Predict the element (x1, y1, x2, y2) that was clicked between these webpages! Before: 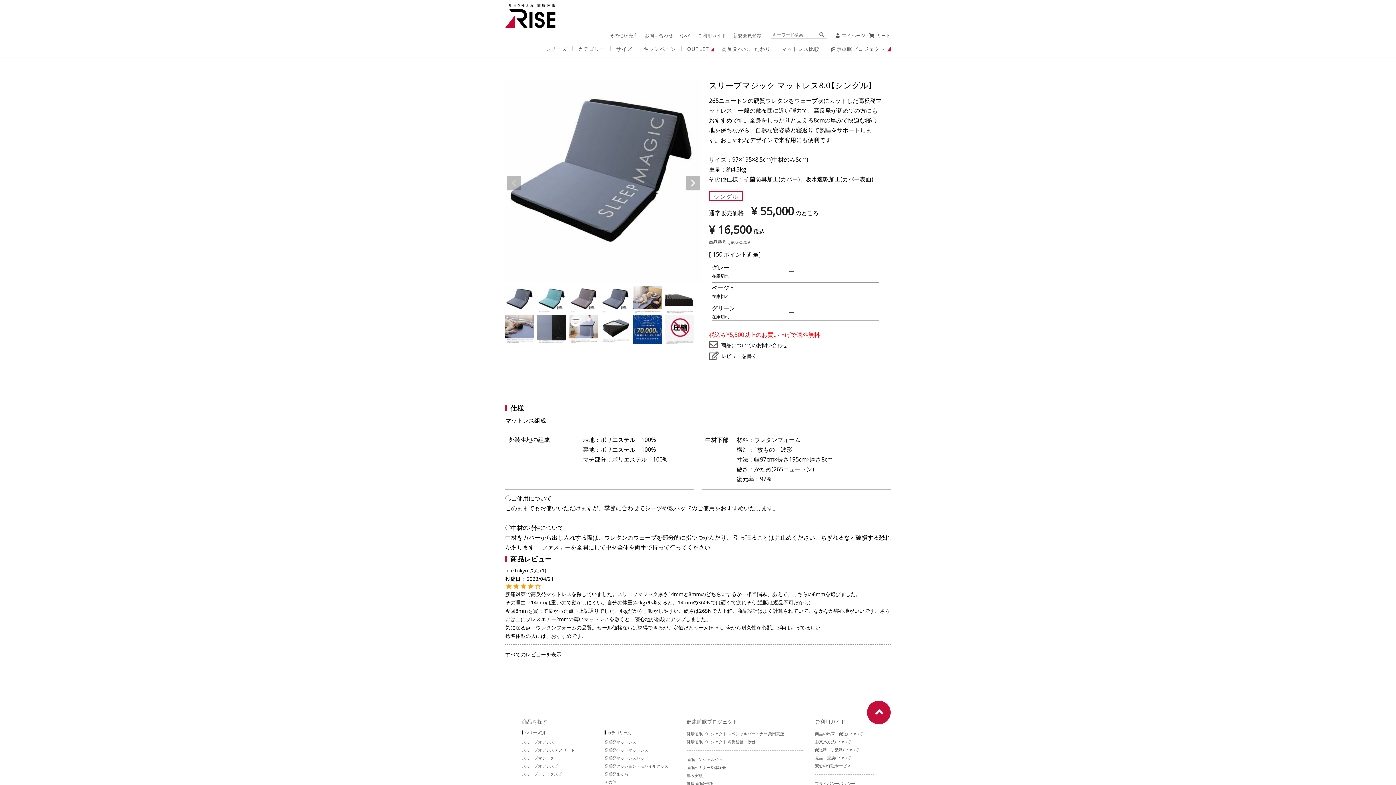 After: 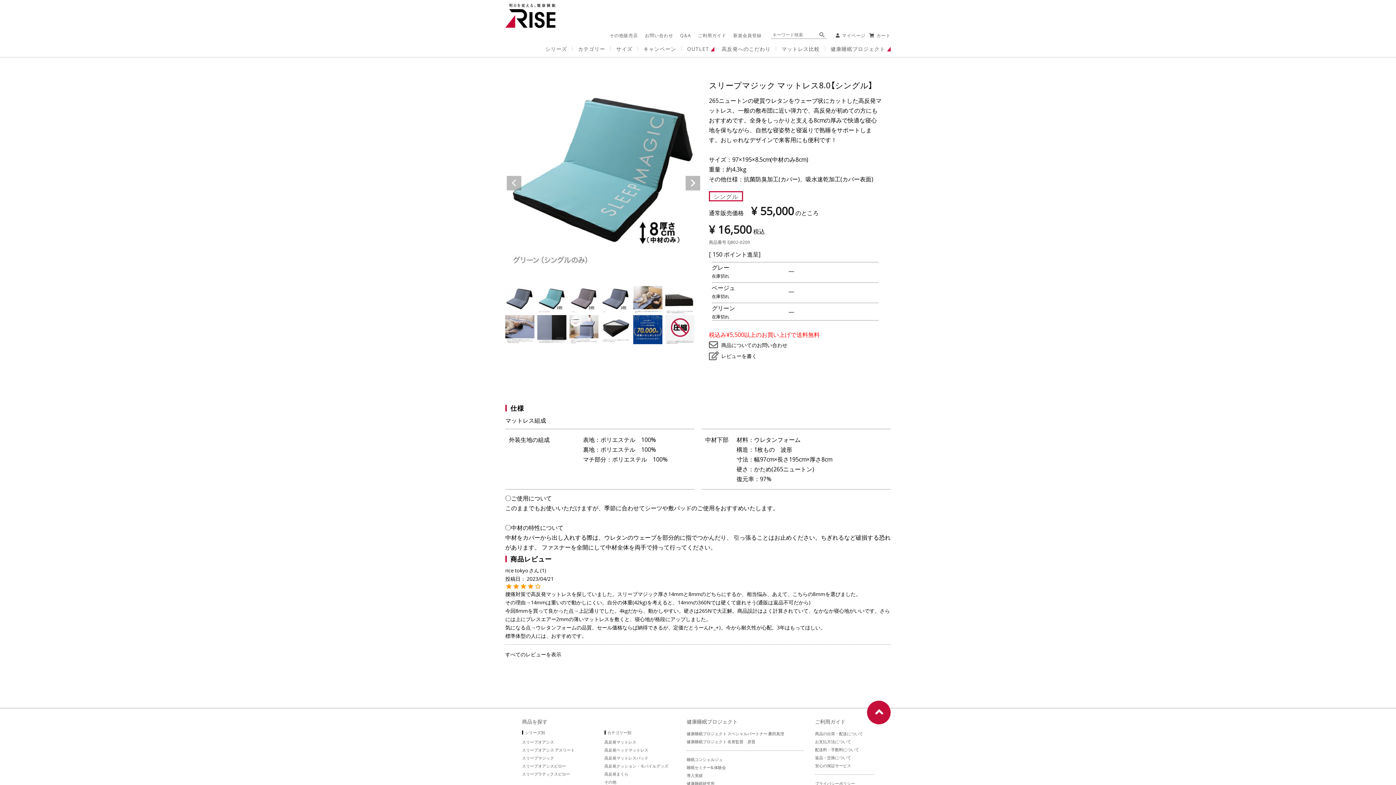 Action: bbox: (685, 175, 700, 190) label: Next